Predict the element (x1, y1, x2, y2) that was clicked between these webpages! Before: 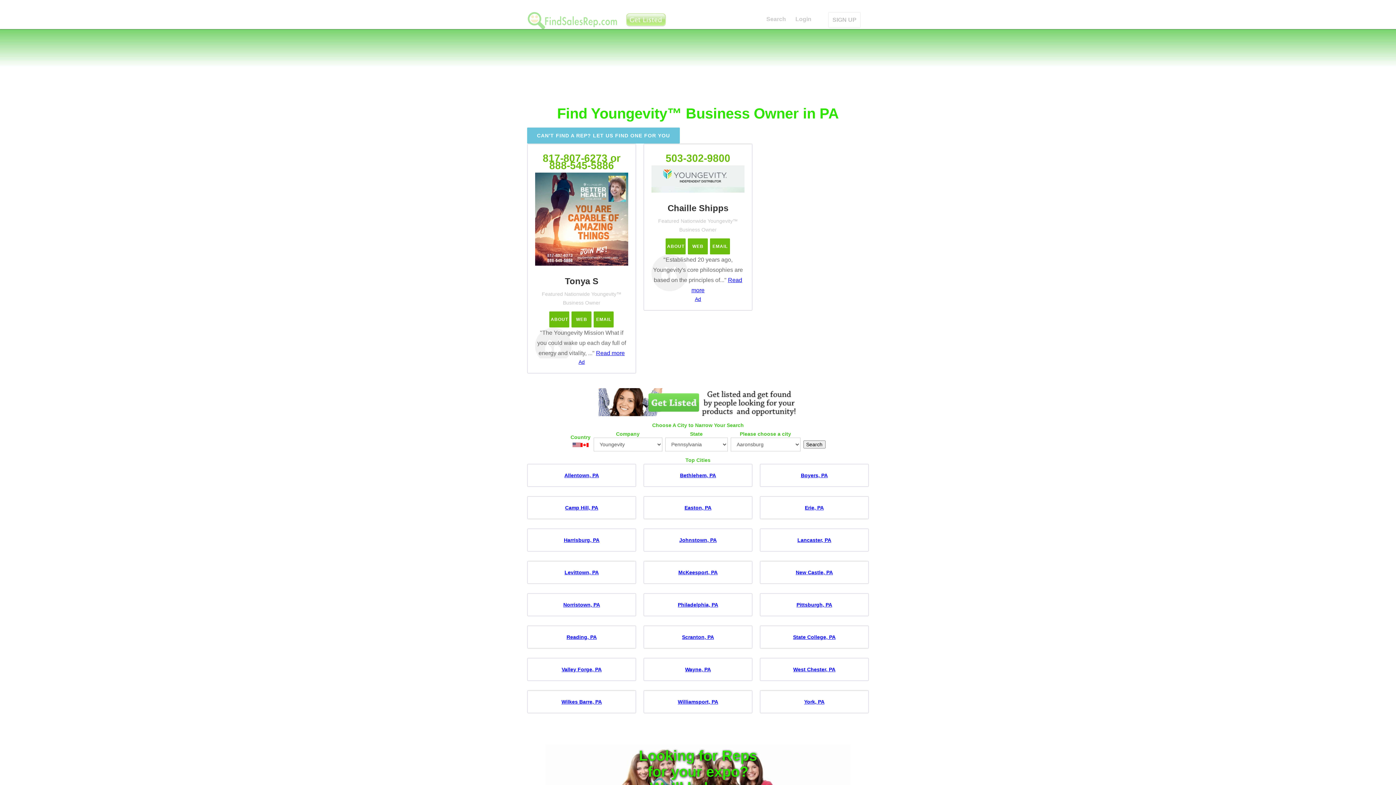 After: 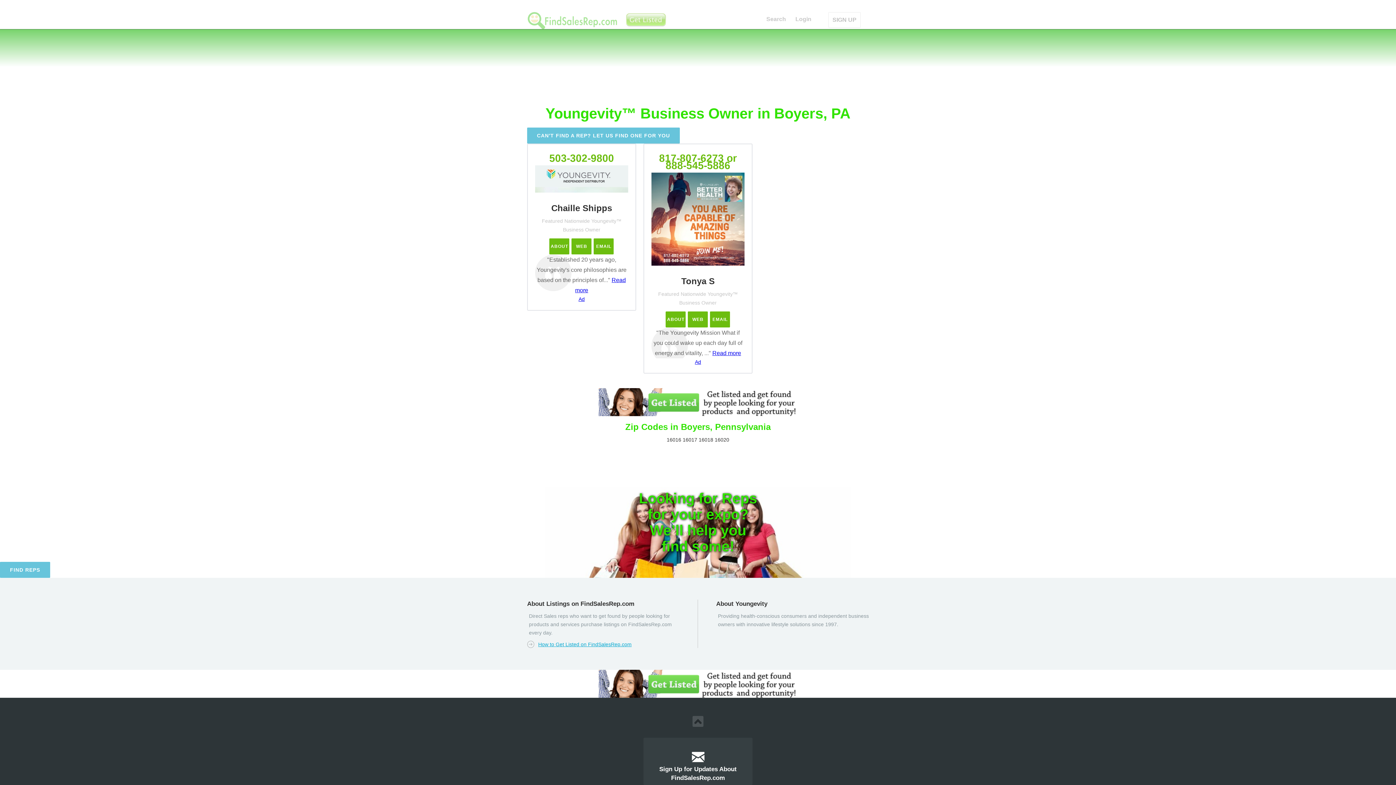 Action: bbox: (801, 472, 827, 478) label: Boyers, PA